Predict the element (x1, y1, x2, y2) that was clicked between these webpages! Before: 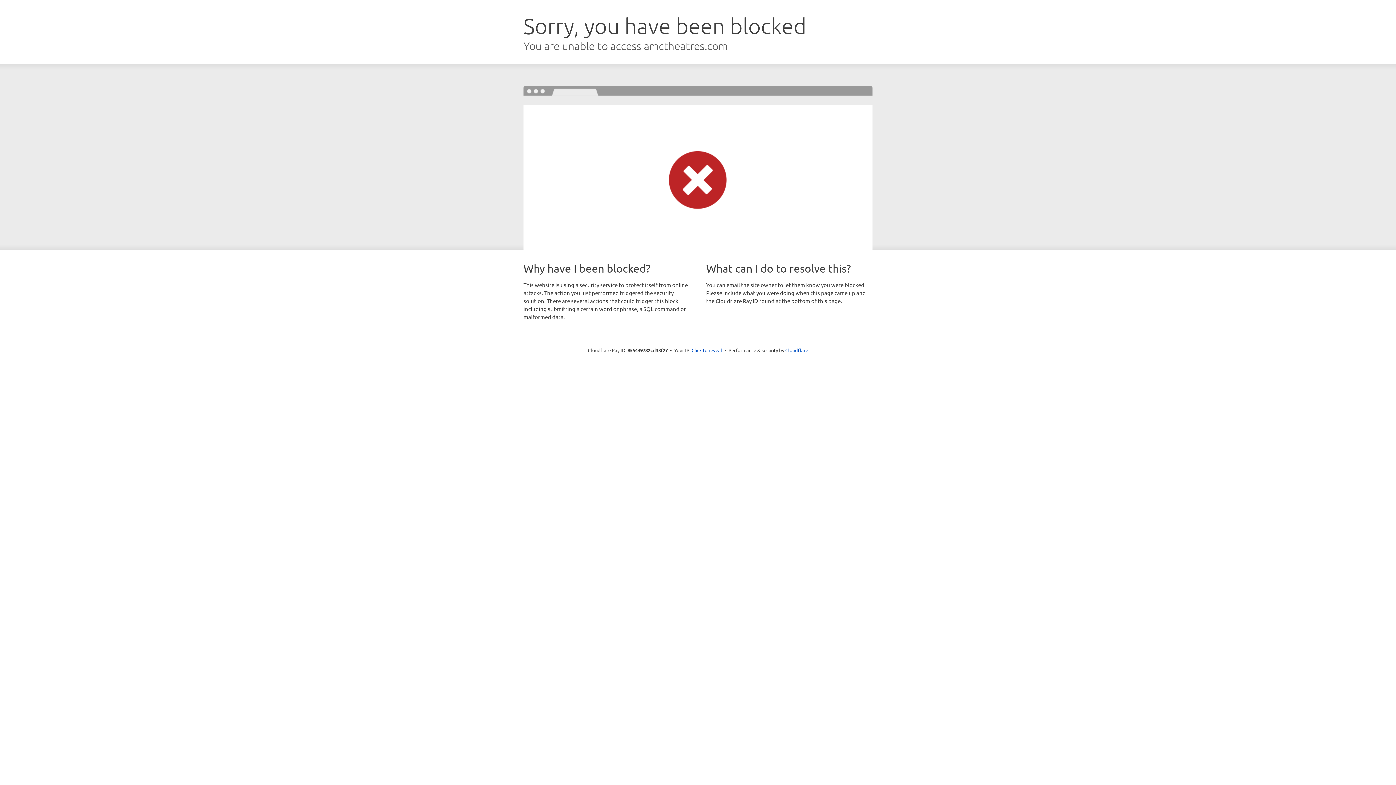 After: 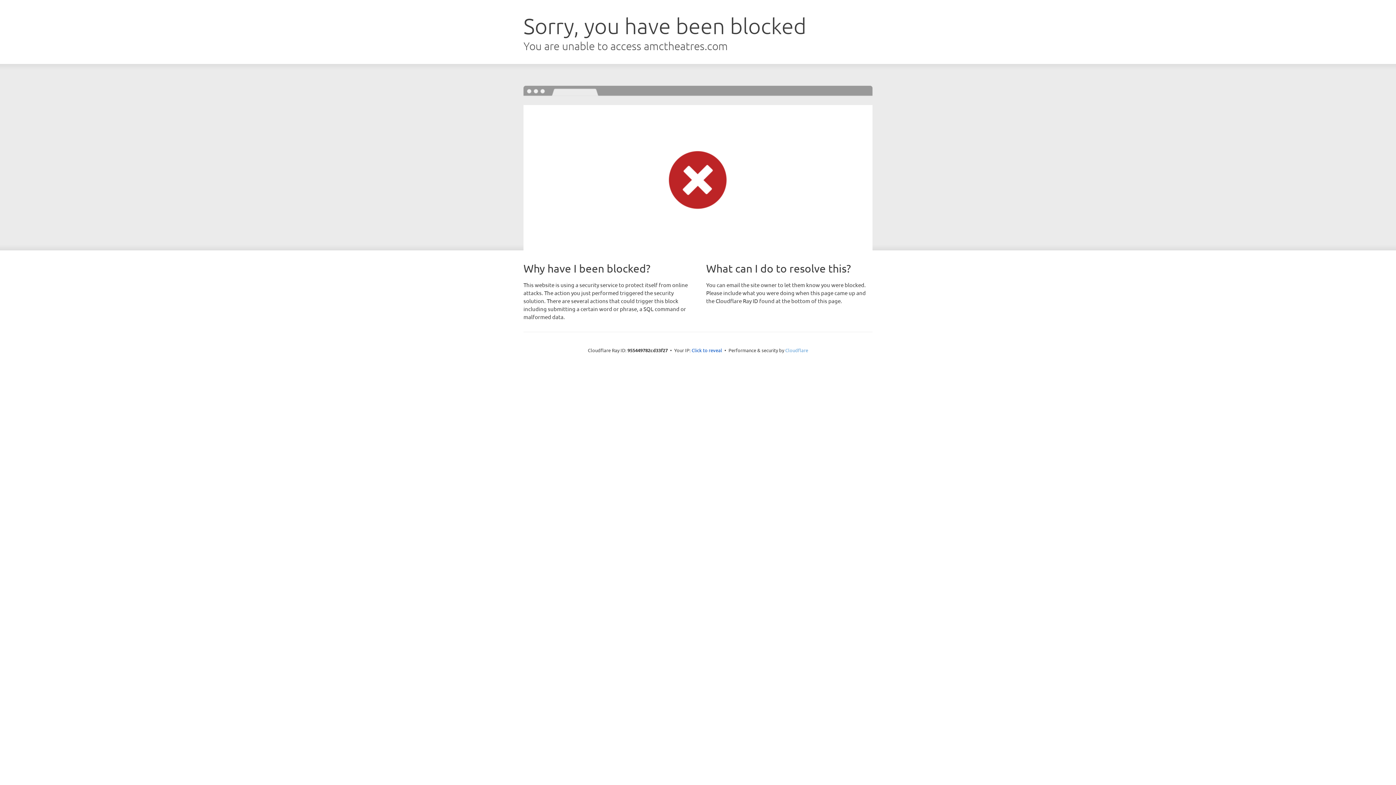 Action: bbox: (785, 347, 808, 353) label: Cloudflare